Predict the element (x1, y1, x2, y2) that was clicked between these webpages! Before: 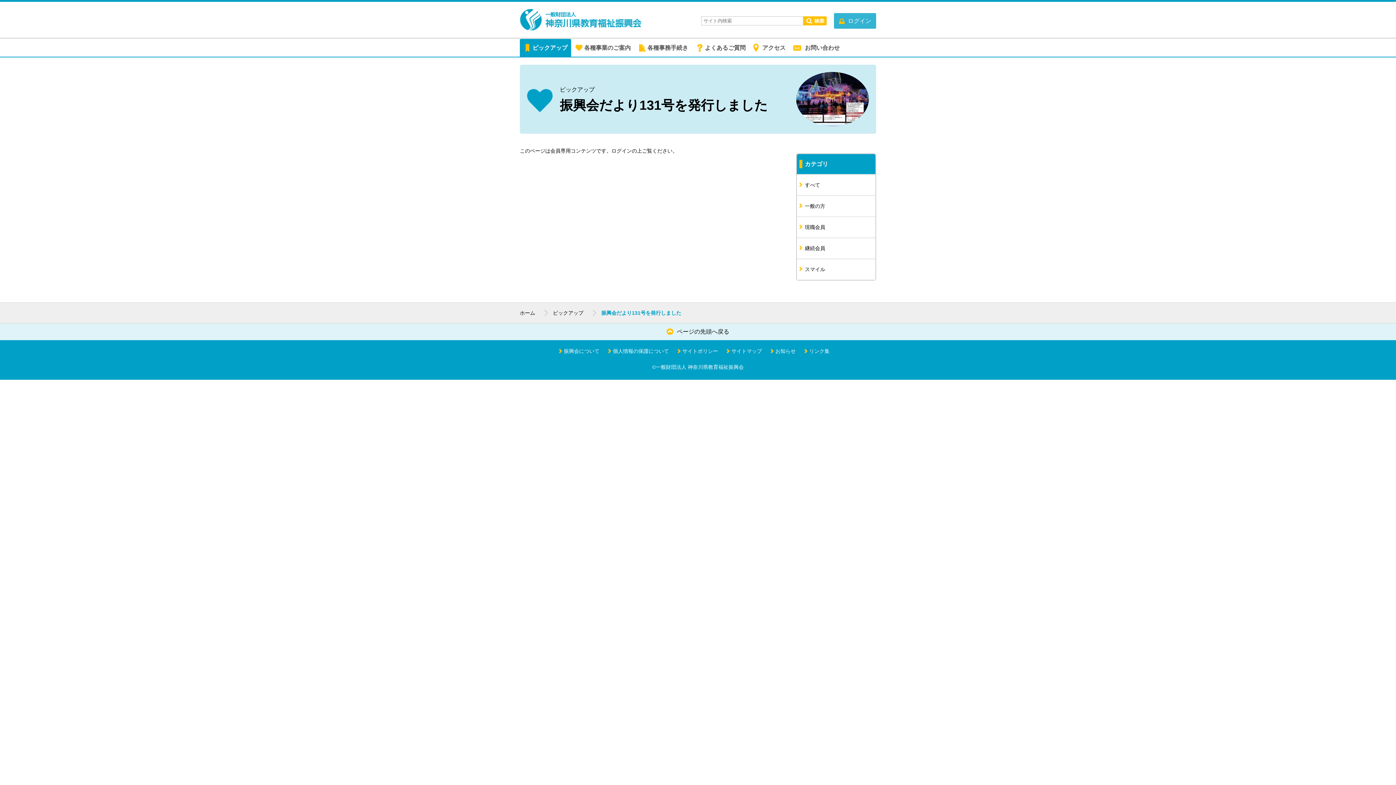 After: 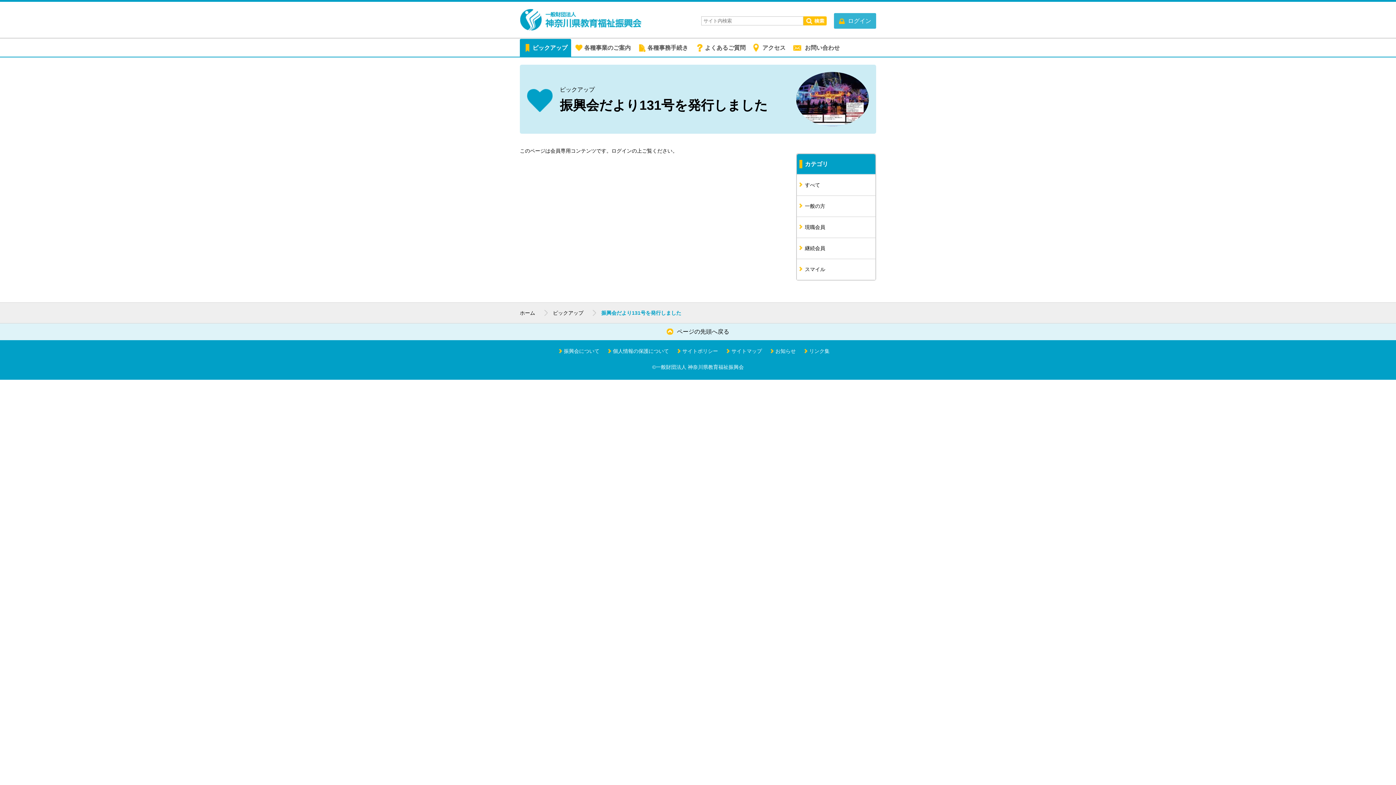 Action: bbox: (803, 19, 830, 26)